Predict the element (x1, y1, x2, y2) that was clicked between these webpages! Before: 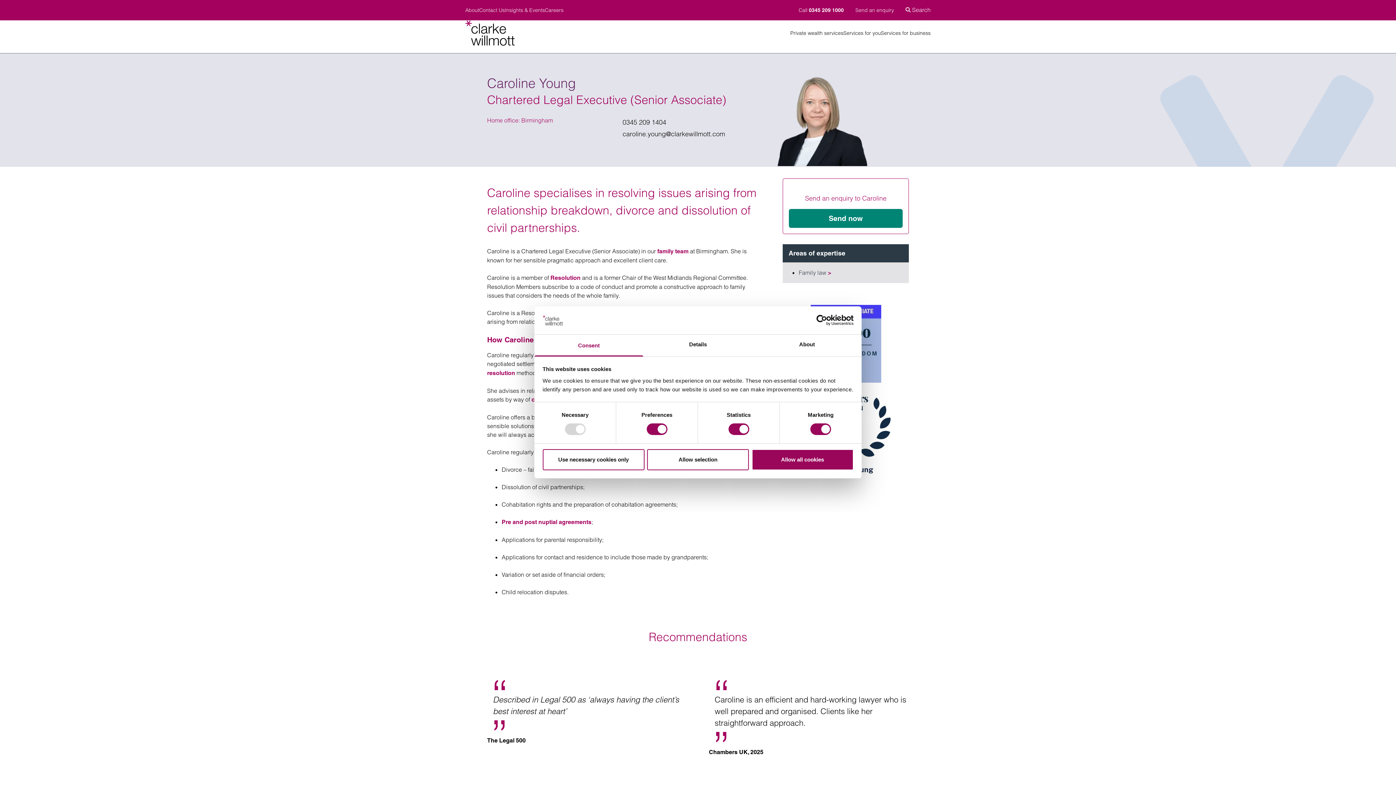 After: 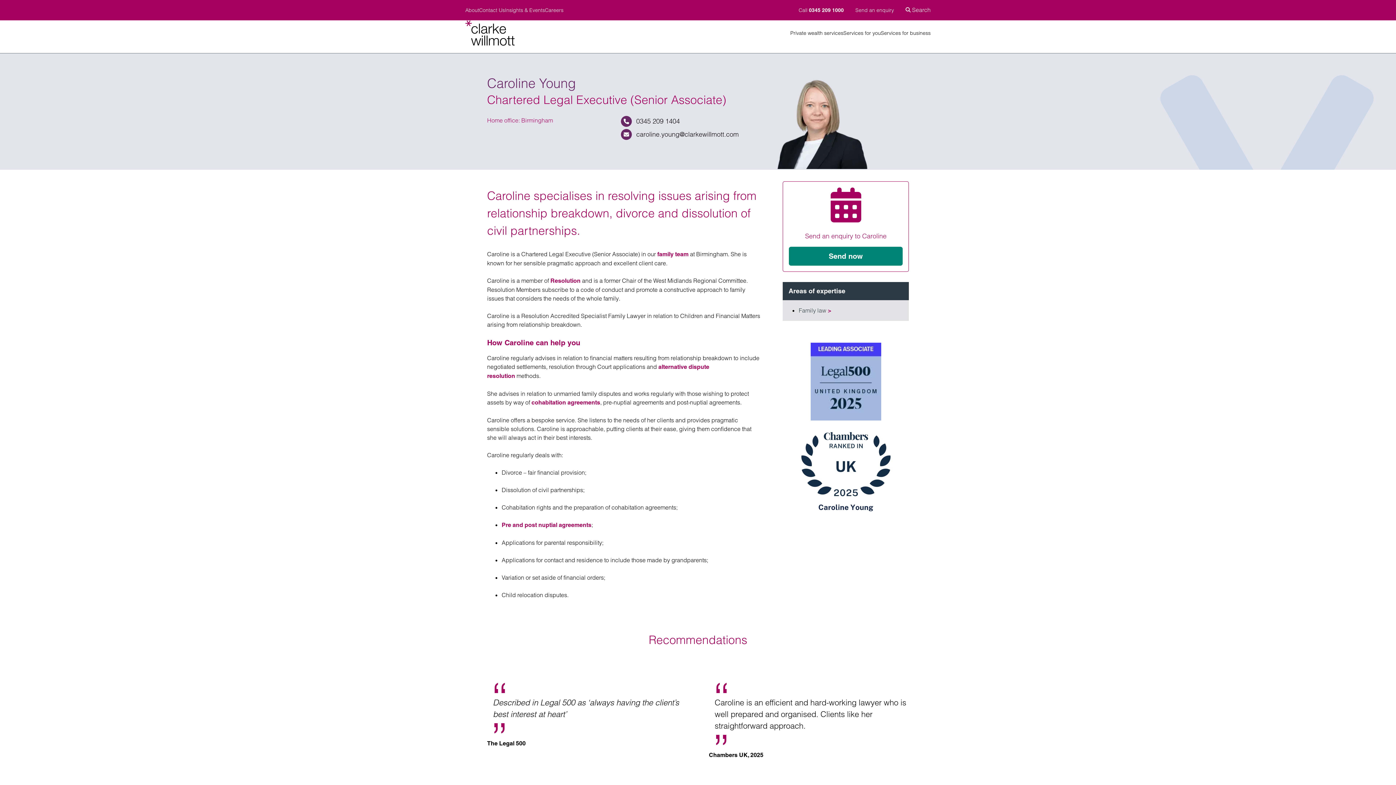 Action: bbox: (542, 449, 644, 470) label: Use necessary cookies only